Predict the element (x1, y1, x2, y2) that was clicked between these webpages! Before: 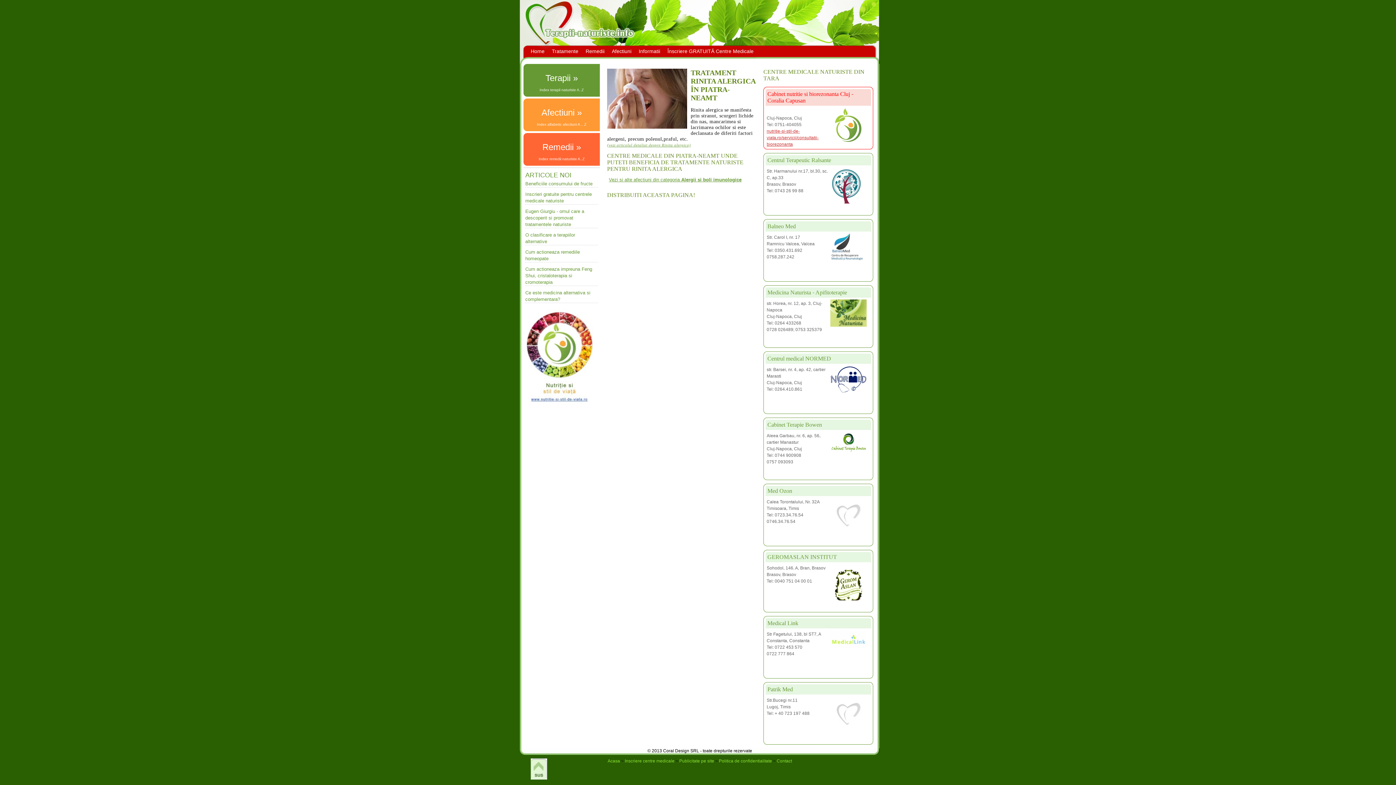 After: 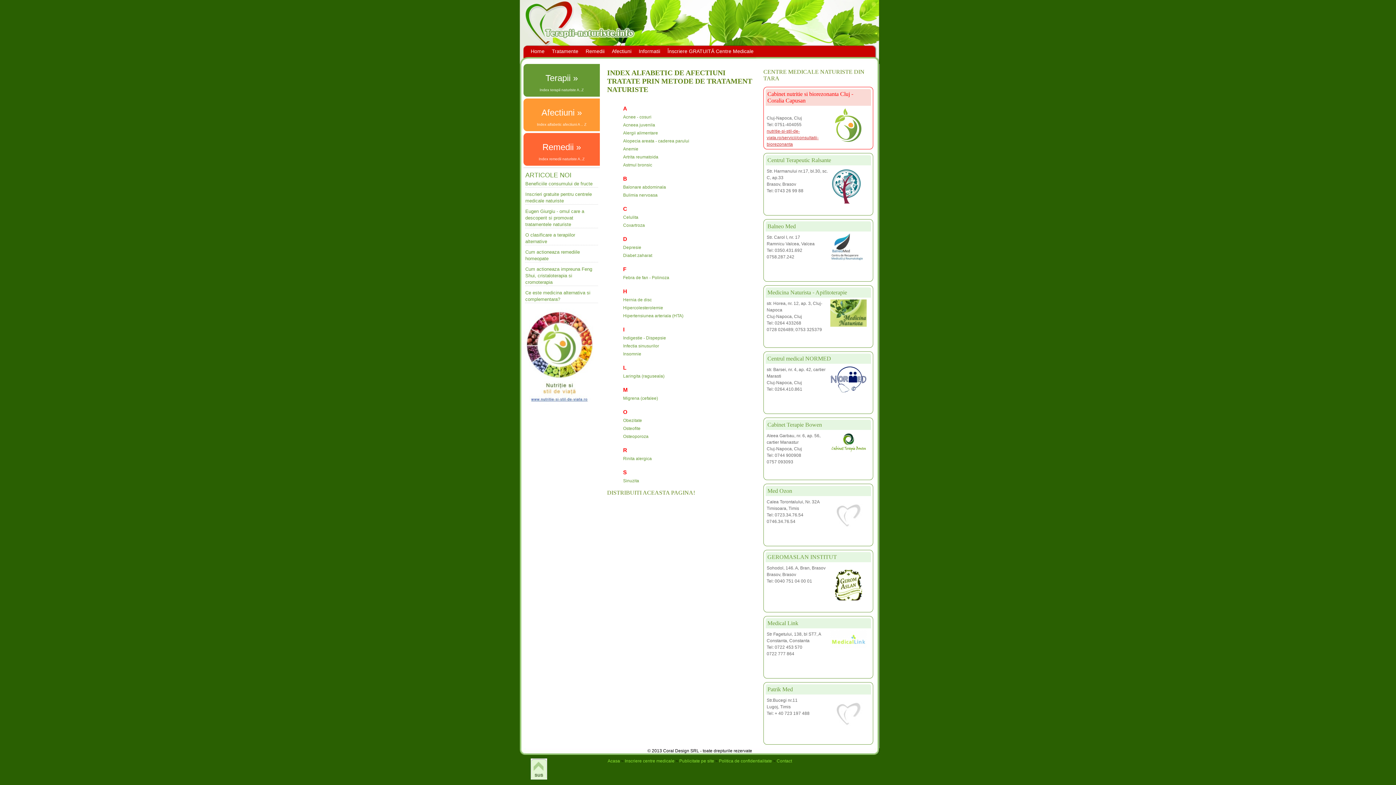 Action: label: Afectiuni bbox: (612, 48, 631, 54)